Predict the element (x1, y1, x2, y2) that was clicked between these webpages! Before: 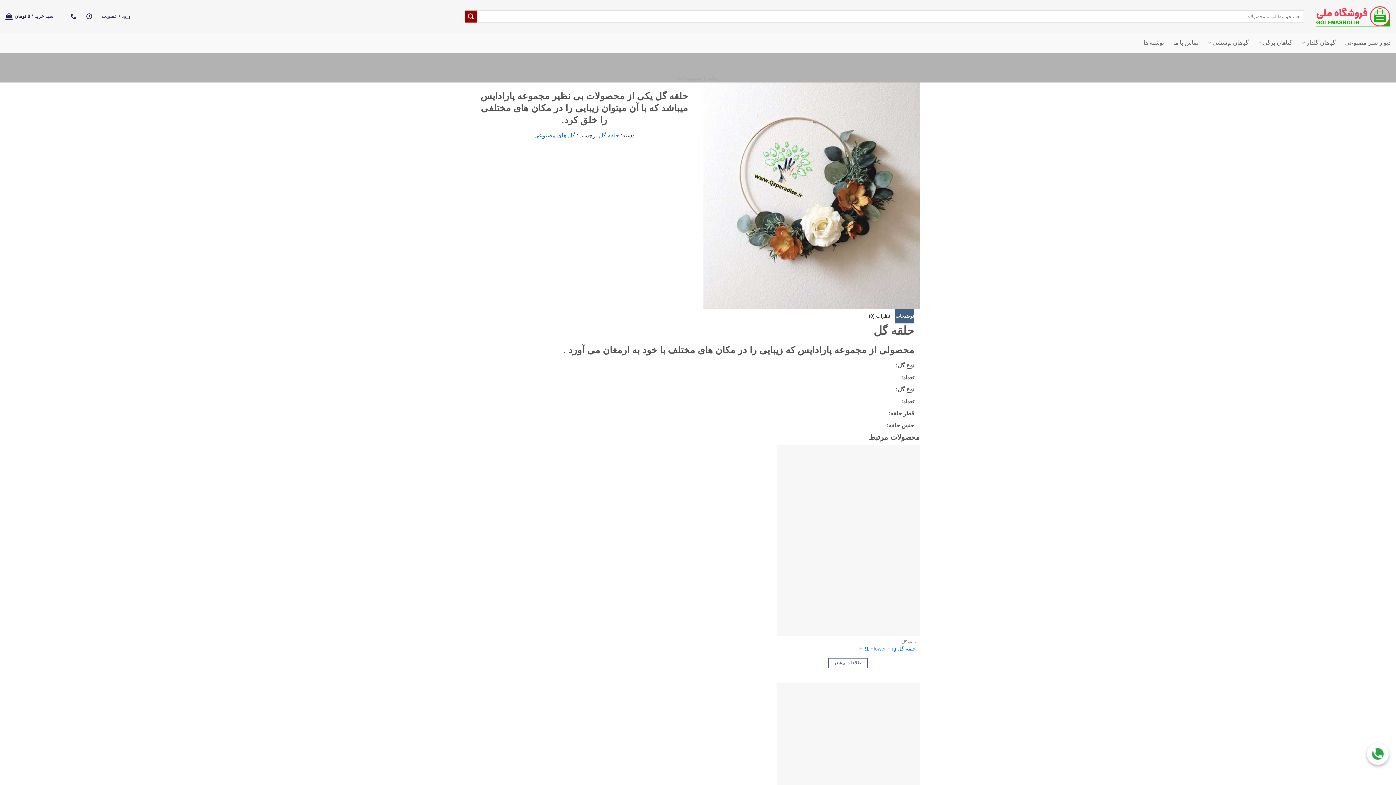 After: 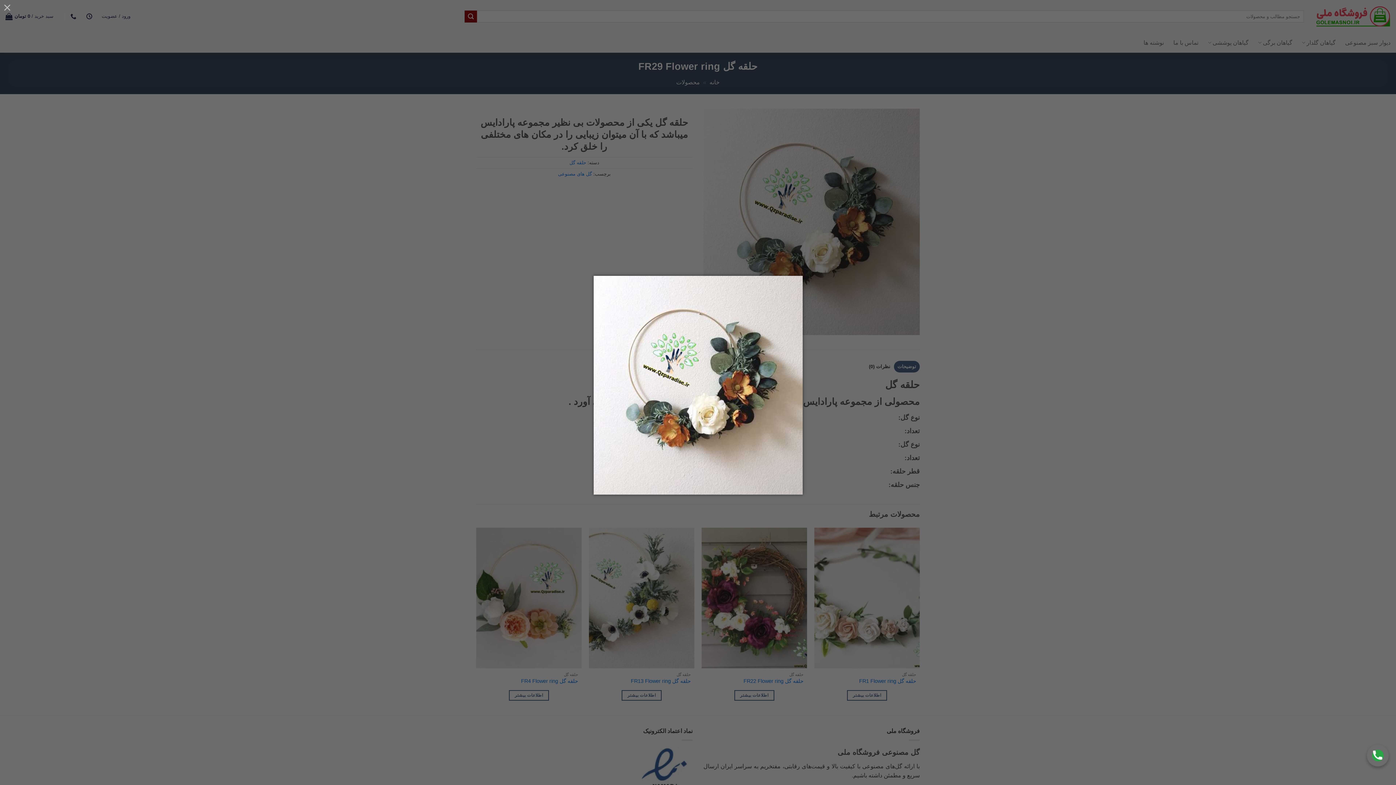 Action: bbox: (703, 192, 920, 198)